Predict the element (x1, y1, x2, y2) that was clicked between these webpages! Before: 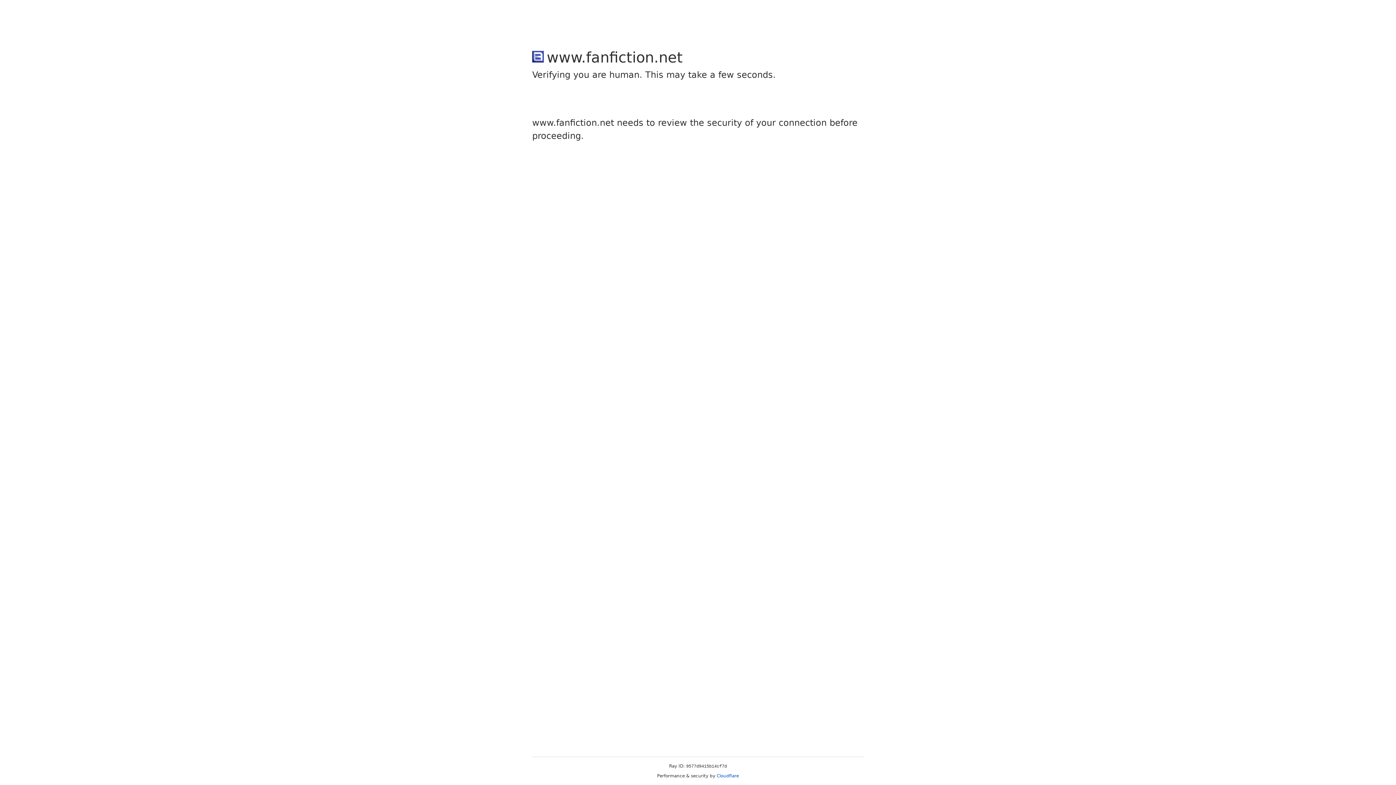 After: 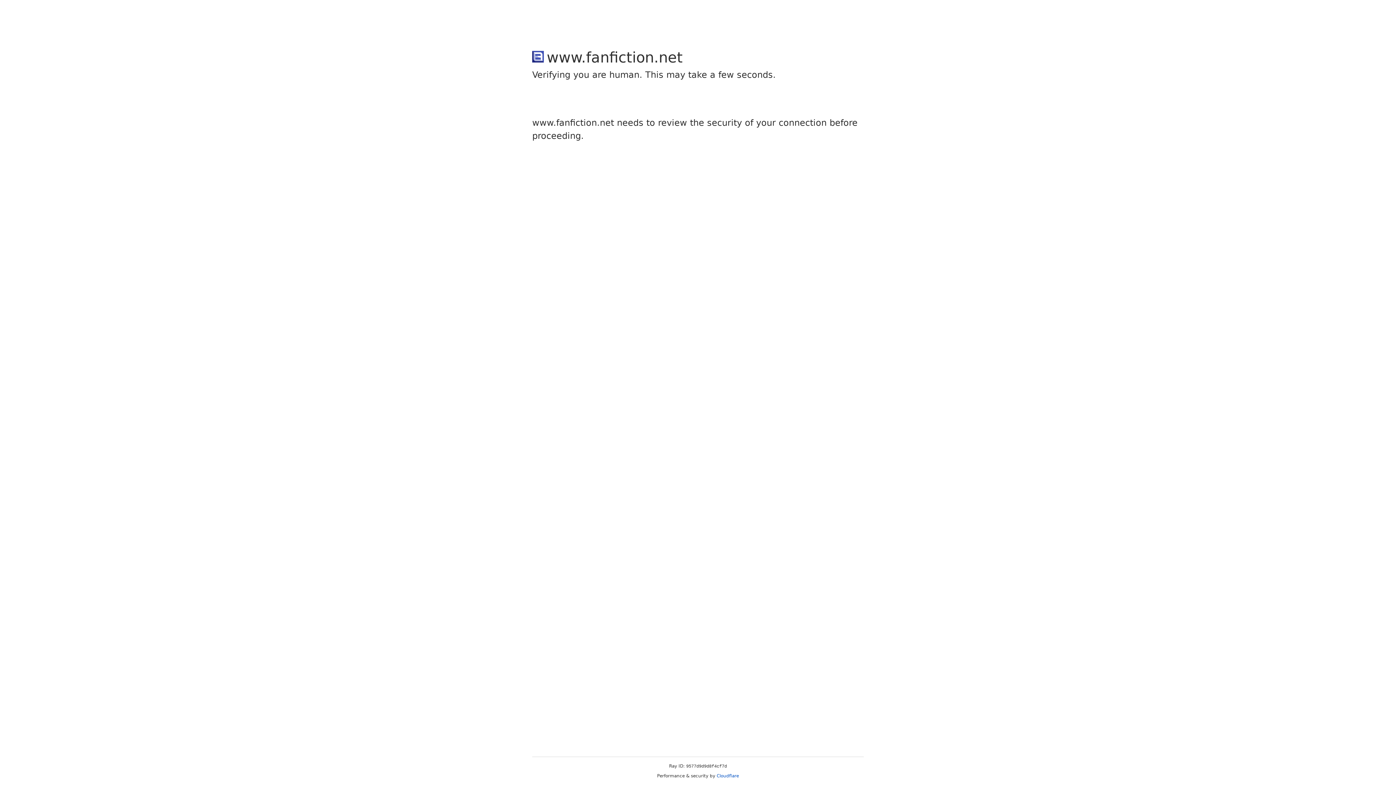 Action: label: Cloudflare bbox: (716, 773, 739, 778)